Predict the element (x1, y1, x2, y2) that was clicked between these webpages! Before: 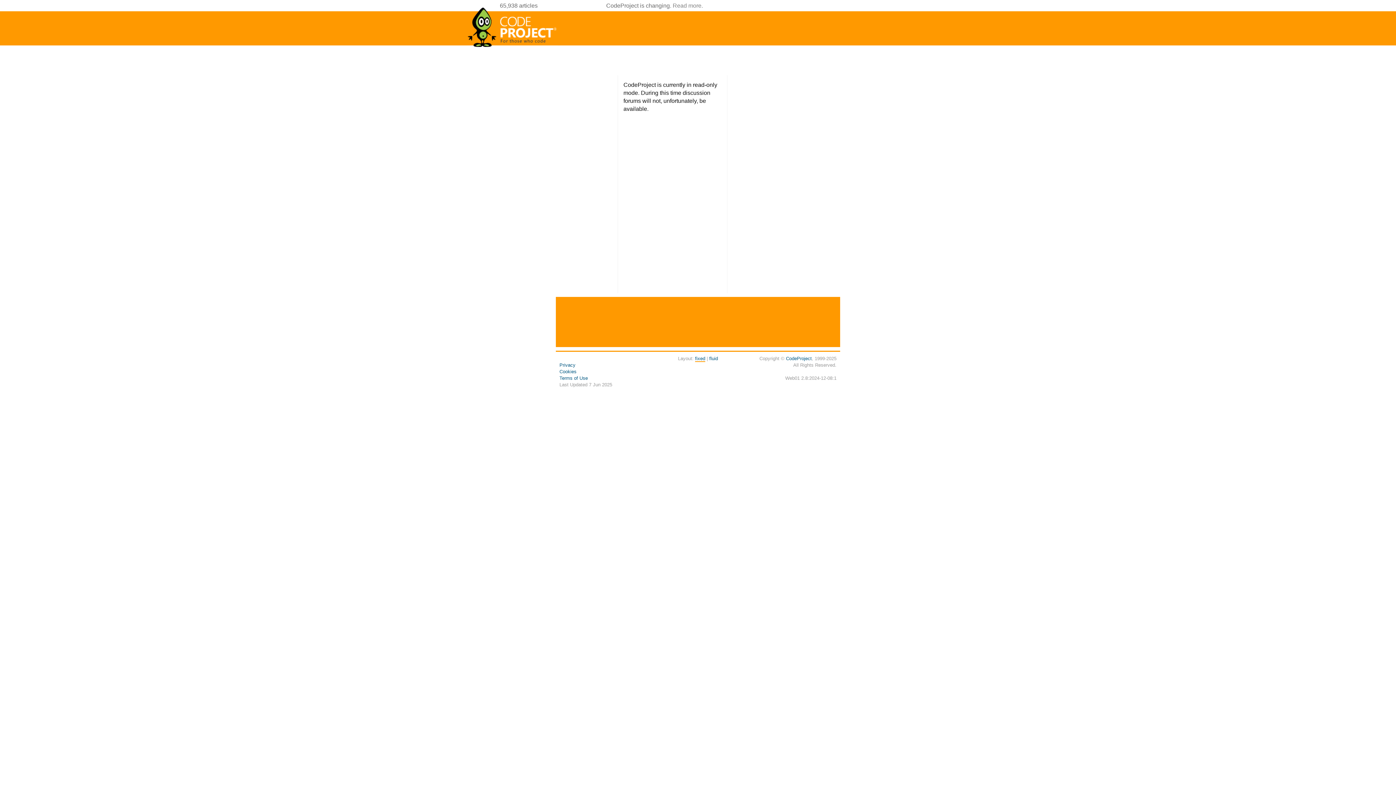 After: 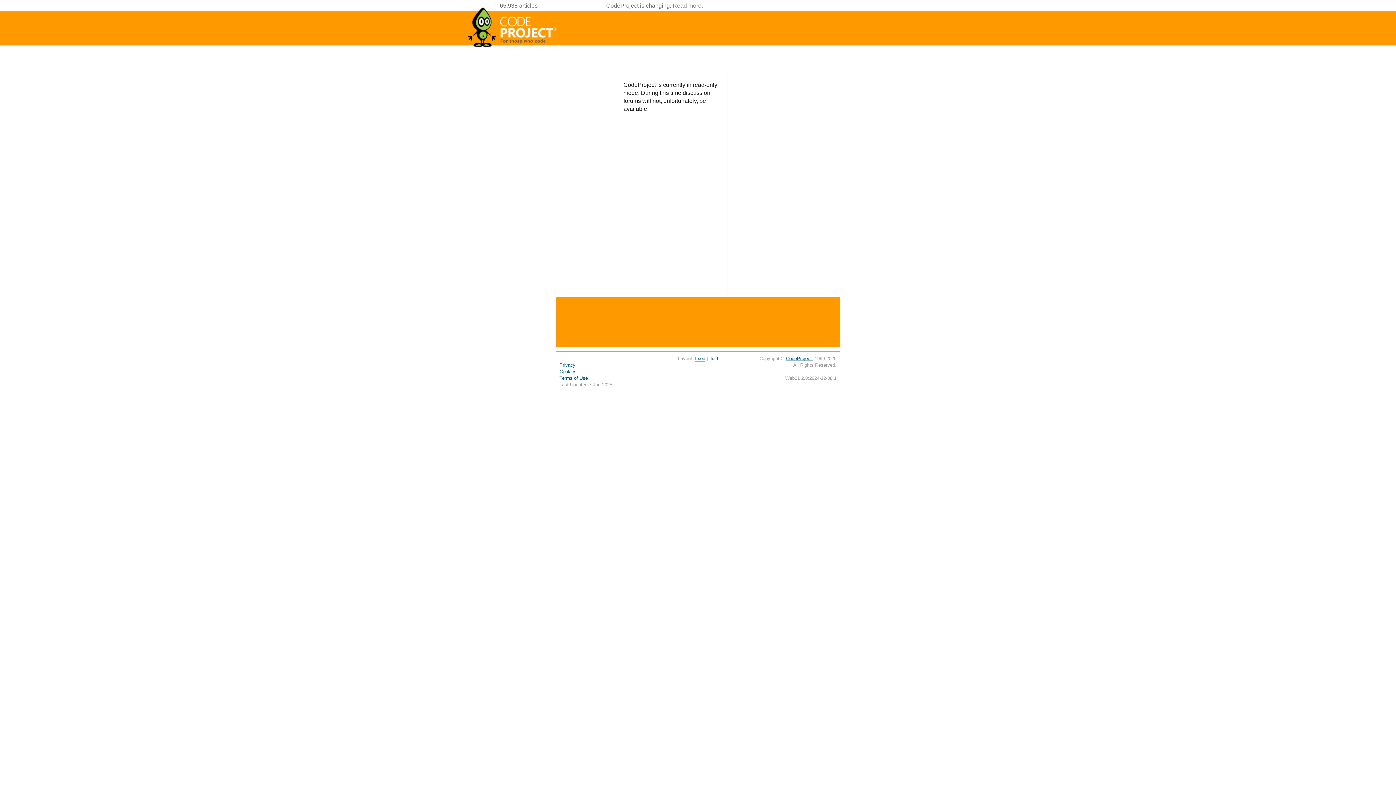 Action: label: CodeProject bbox: (786, 356, 812, 361)